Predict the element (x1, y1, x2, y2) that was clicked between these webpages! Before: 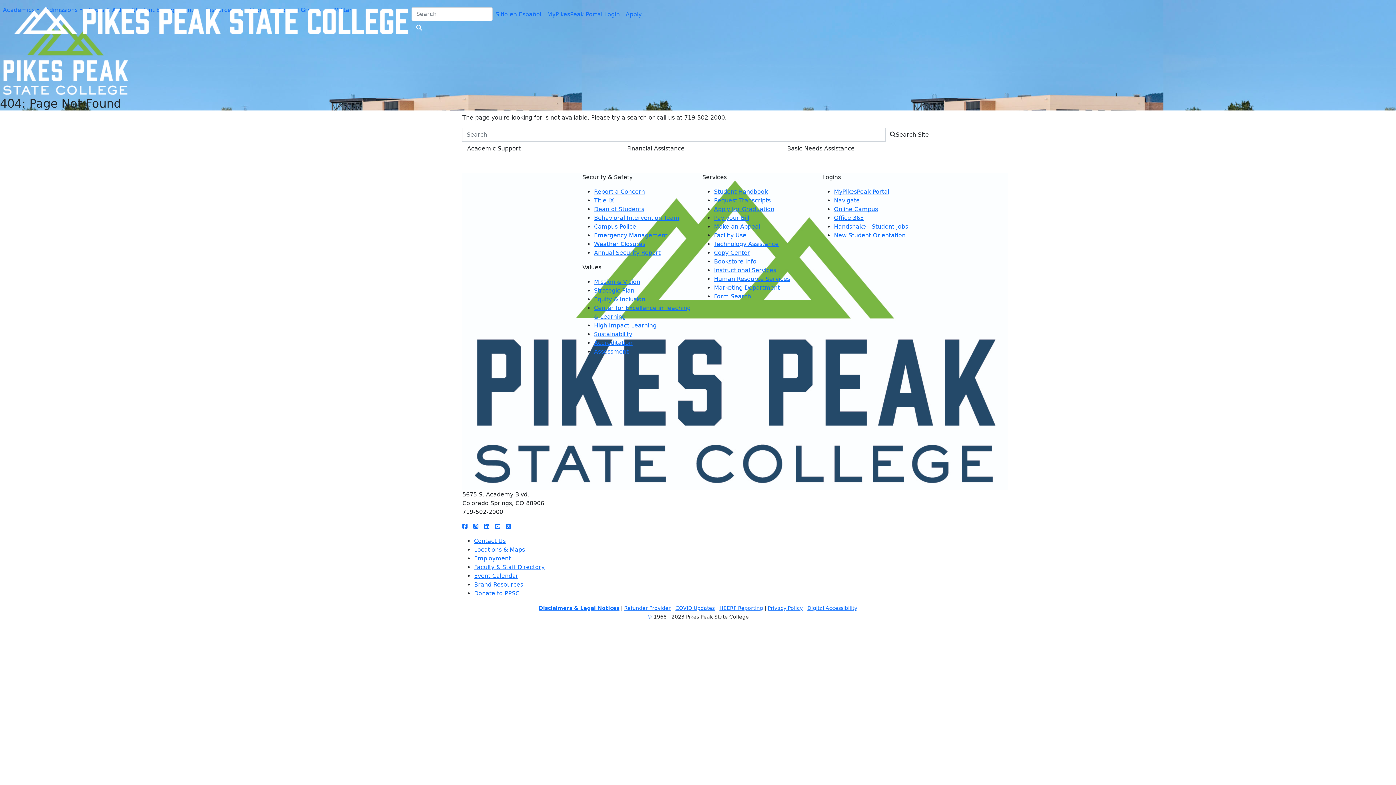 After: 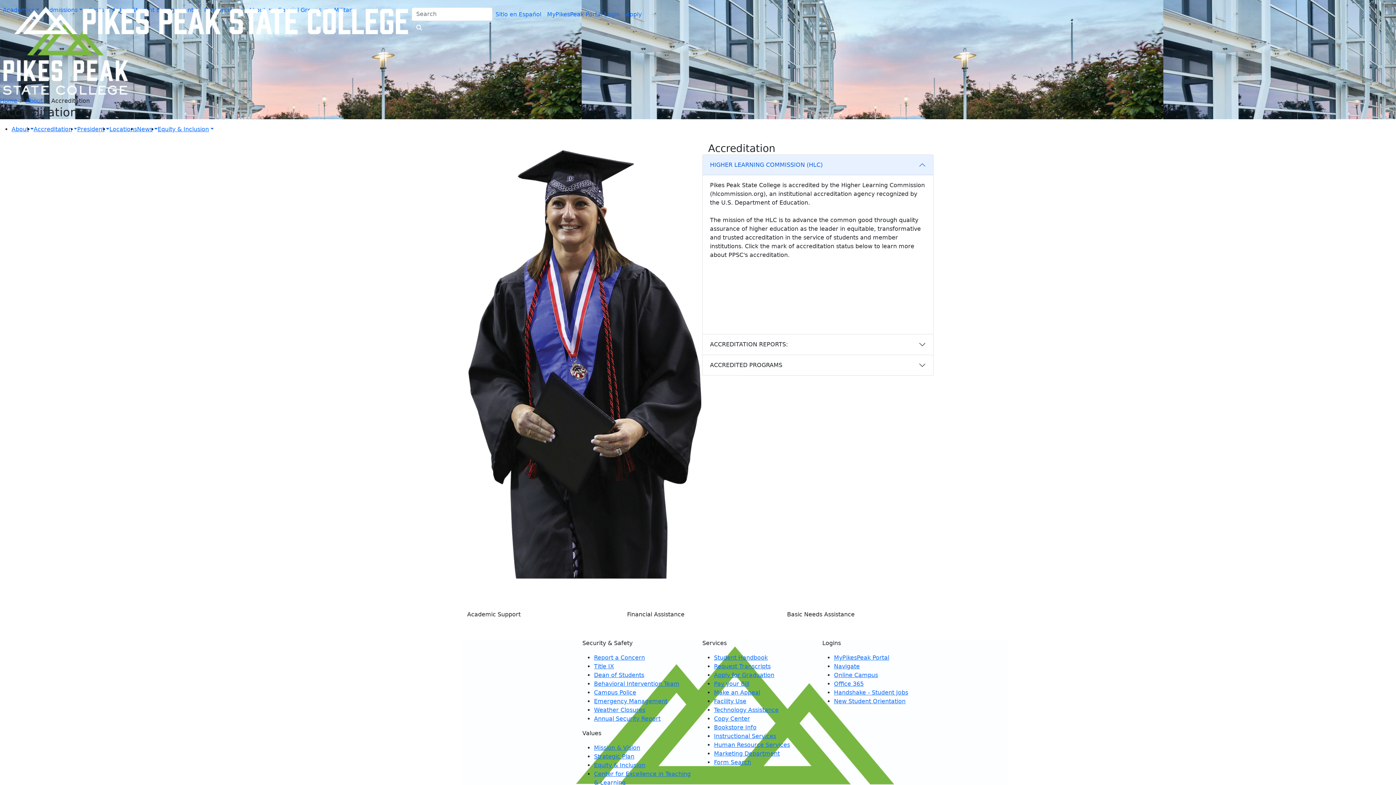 Action: bbox: (594, 339, 632, 346) label: Accreditation